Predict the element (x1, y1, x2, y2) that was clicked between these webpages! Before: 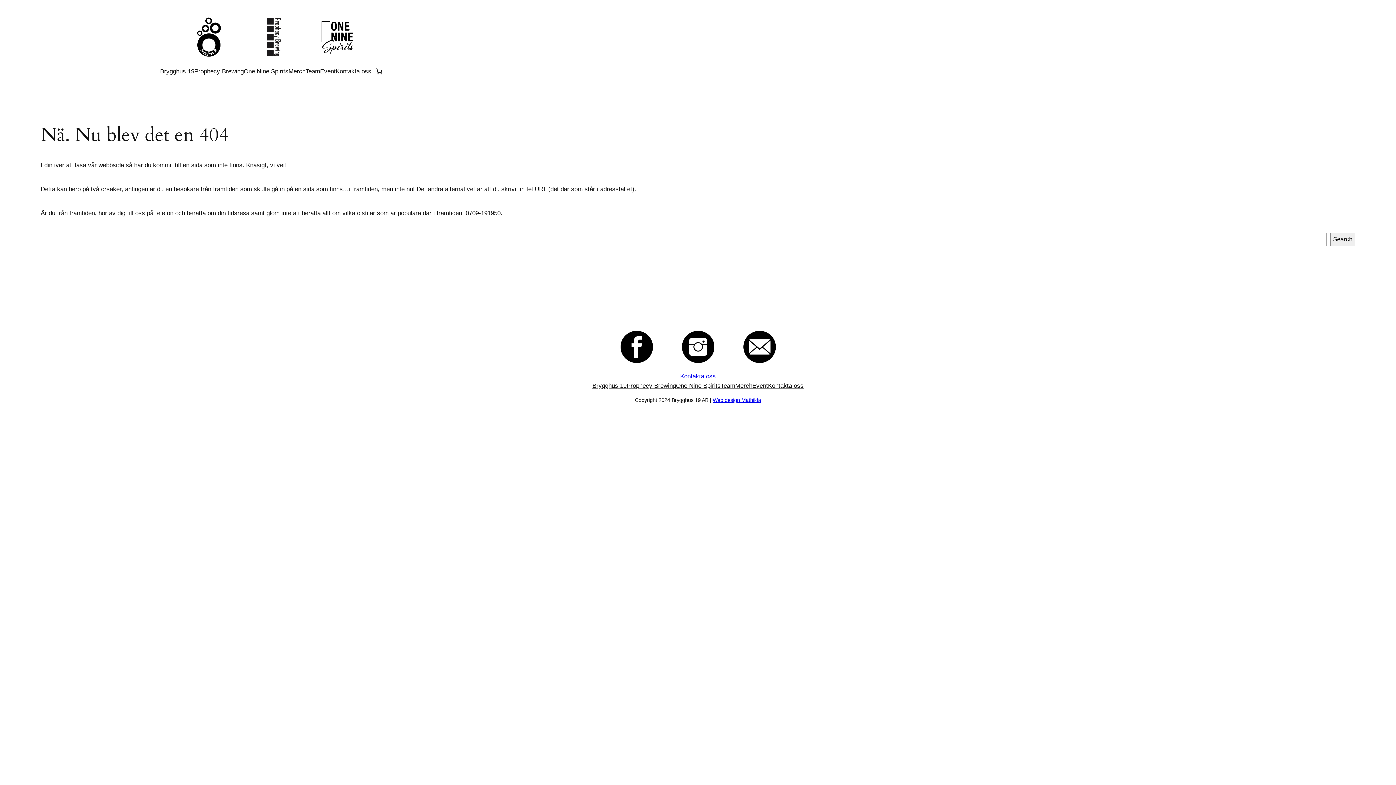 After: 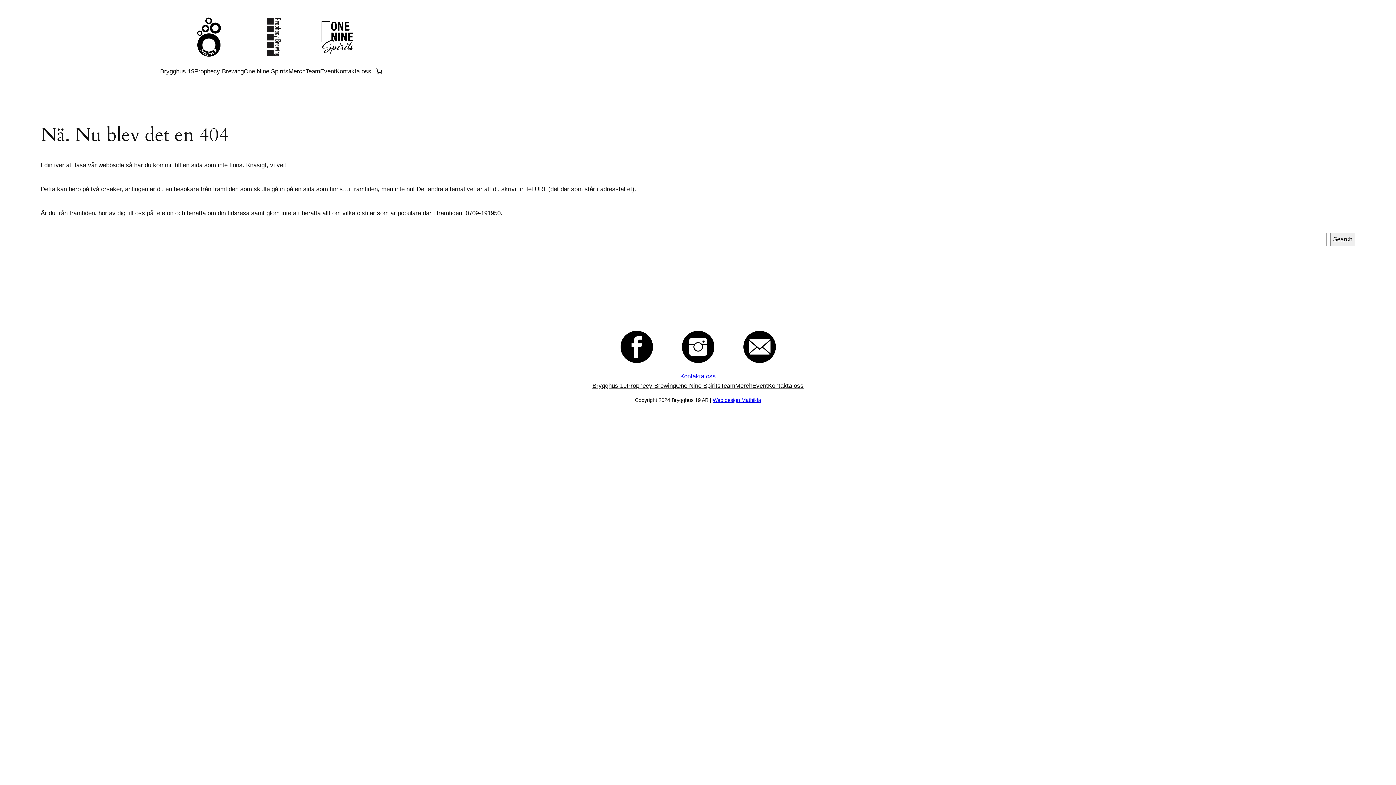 Action: label: Web design Mathilda bbox: (712, 397, 761, 403)